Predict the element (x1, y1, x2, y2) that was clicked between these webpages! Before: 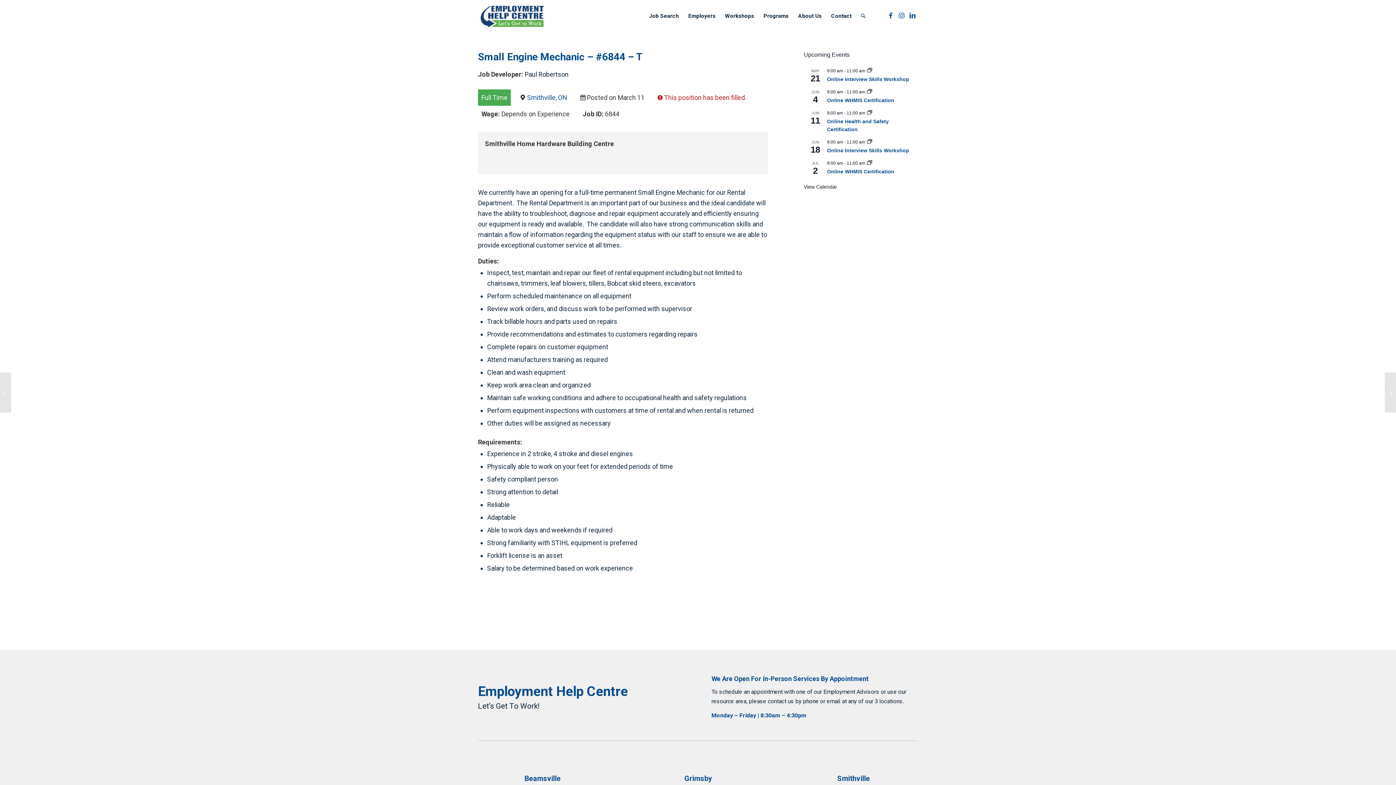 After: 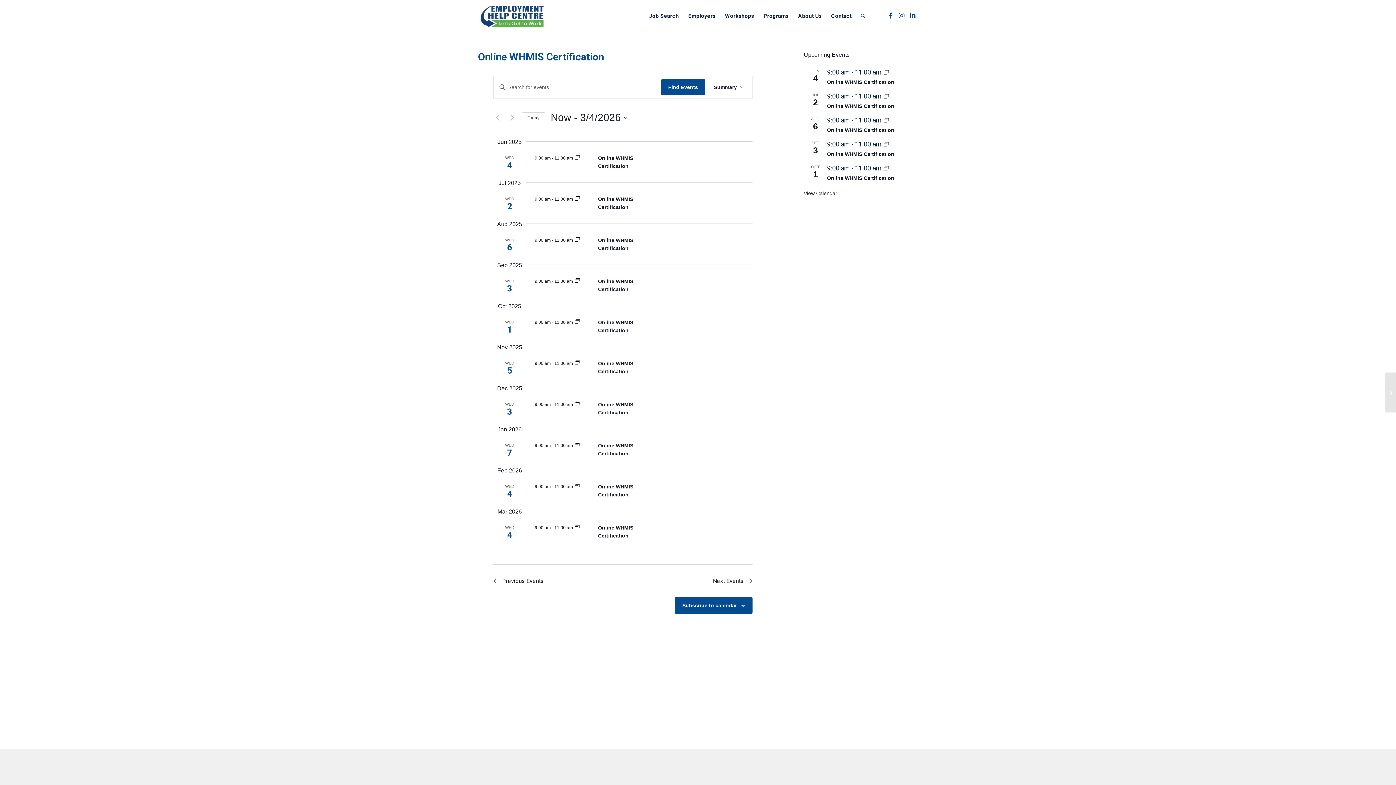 Action: bbox: (867, 160, 872, 165)